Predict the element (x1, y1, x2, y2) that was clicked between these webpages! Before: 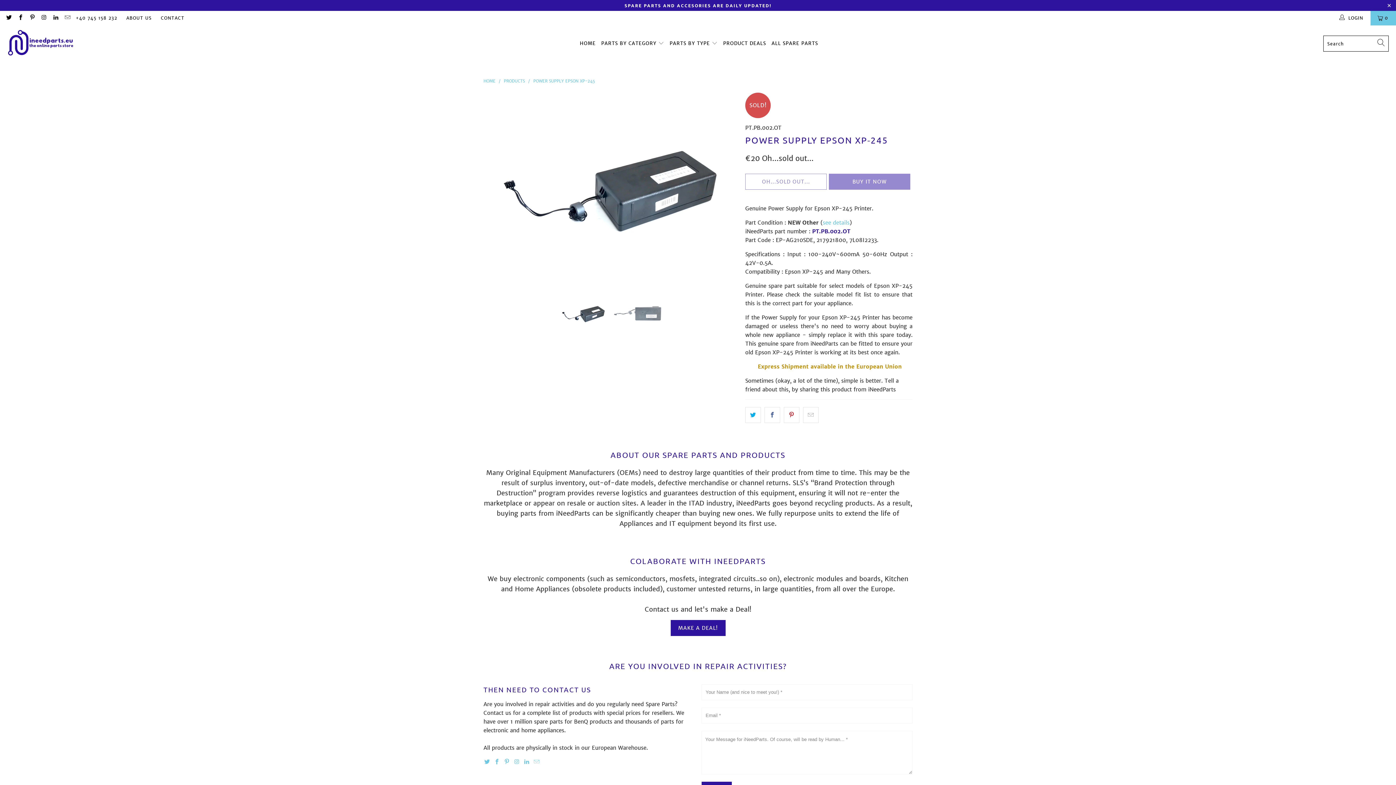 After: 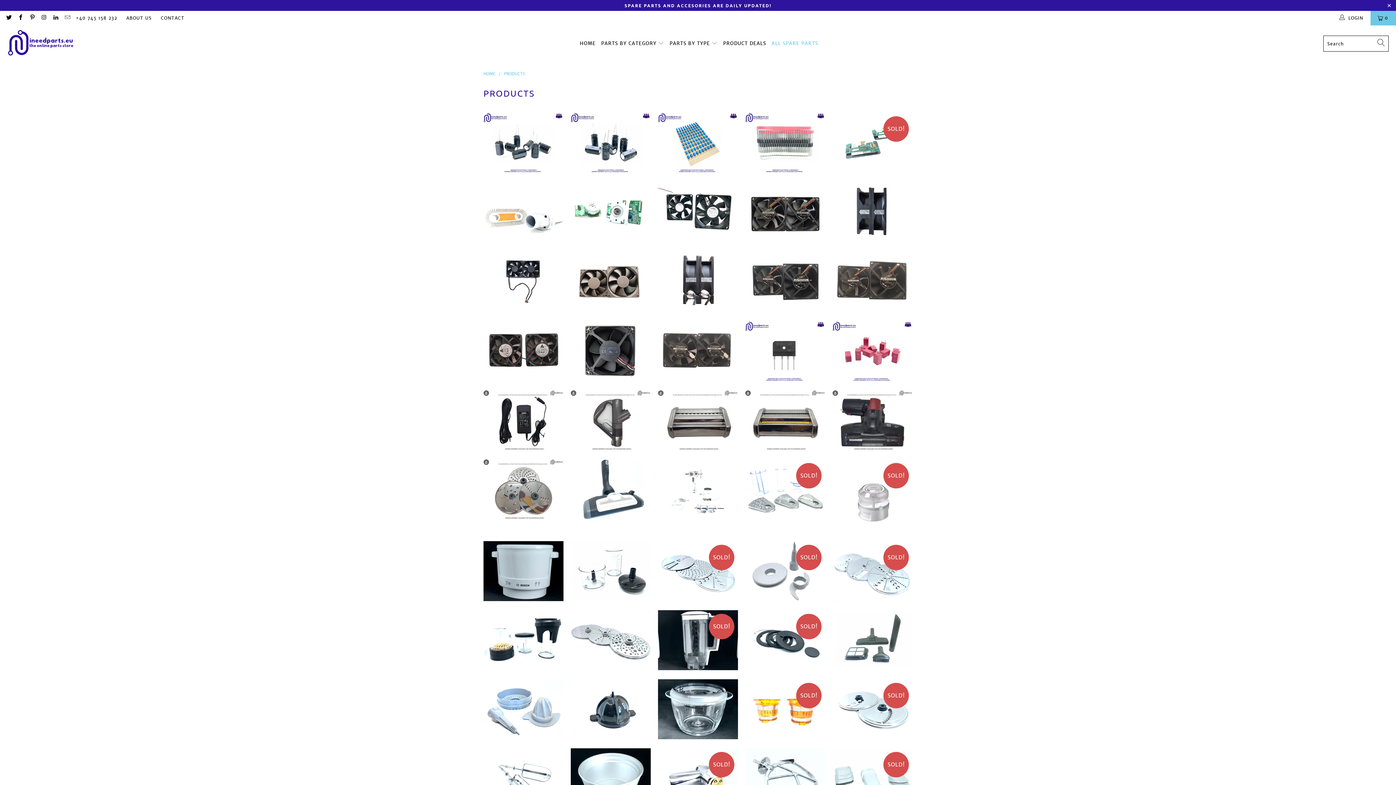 Action: bbox: (504, 78, 525, 83) label: PRODUCTS